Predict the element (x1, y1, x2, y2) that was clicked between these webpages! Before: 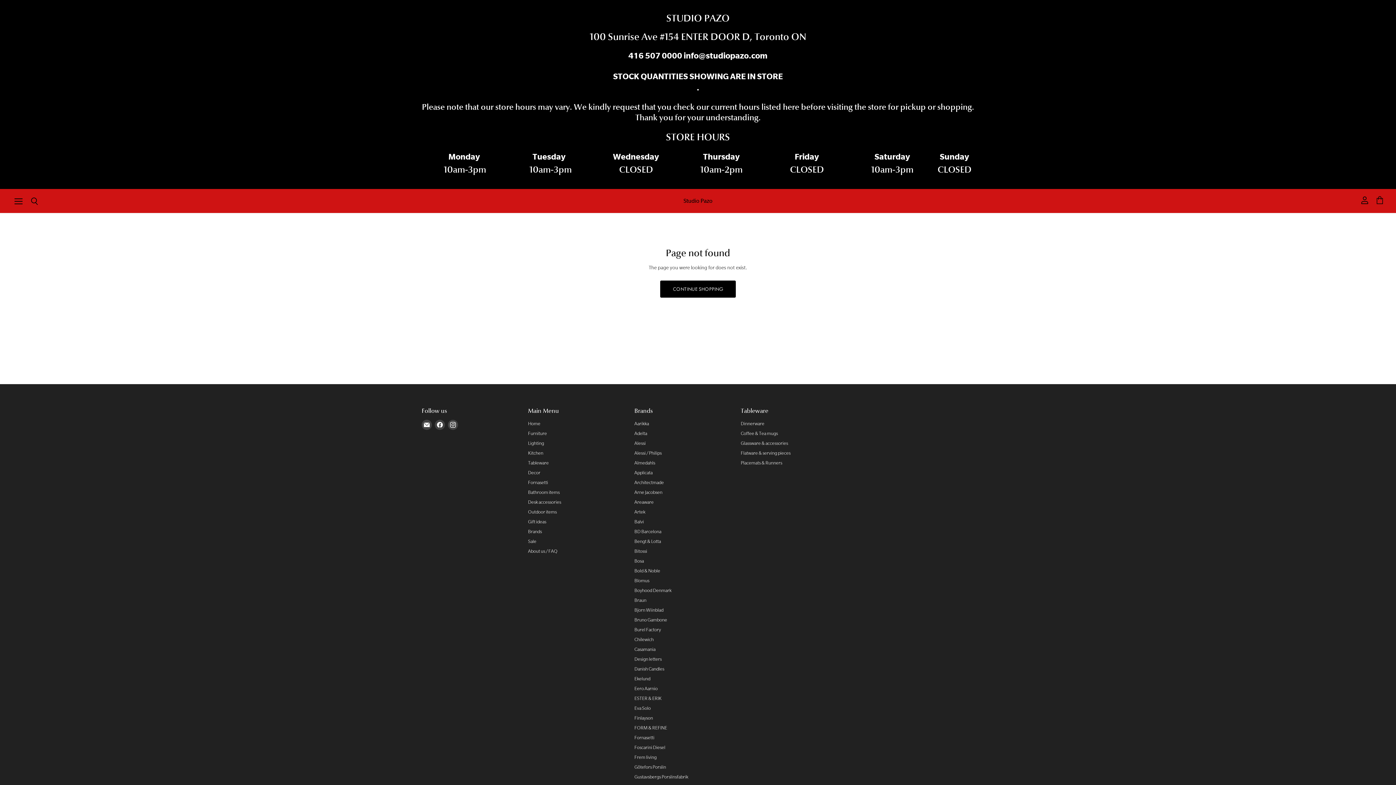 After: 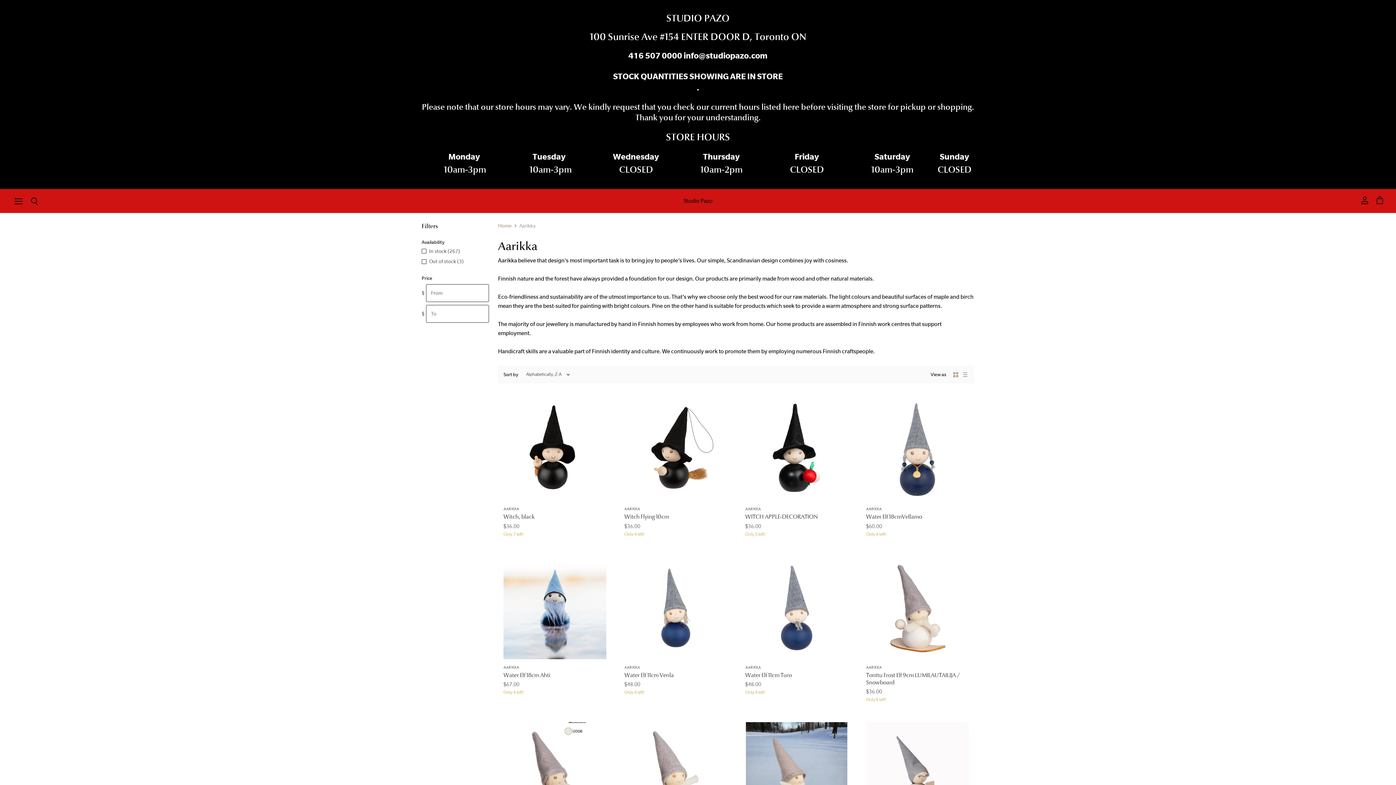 Action: label: Aarikka bbox: (634, 420, 649, 426)